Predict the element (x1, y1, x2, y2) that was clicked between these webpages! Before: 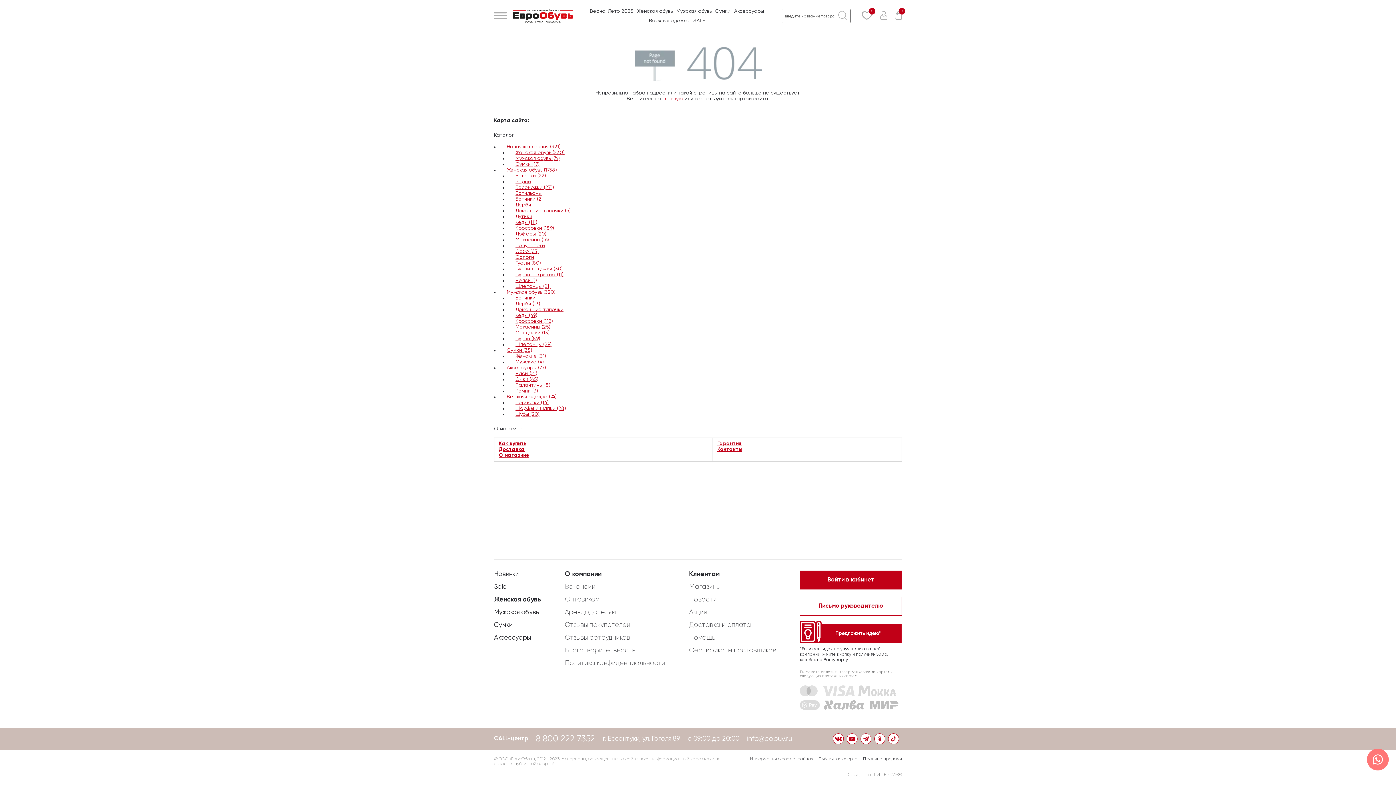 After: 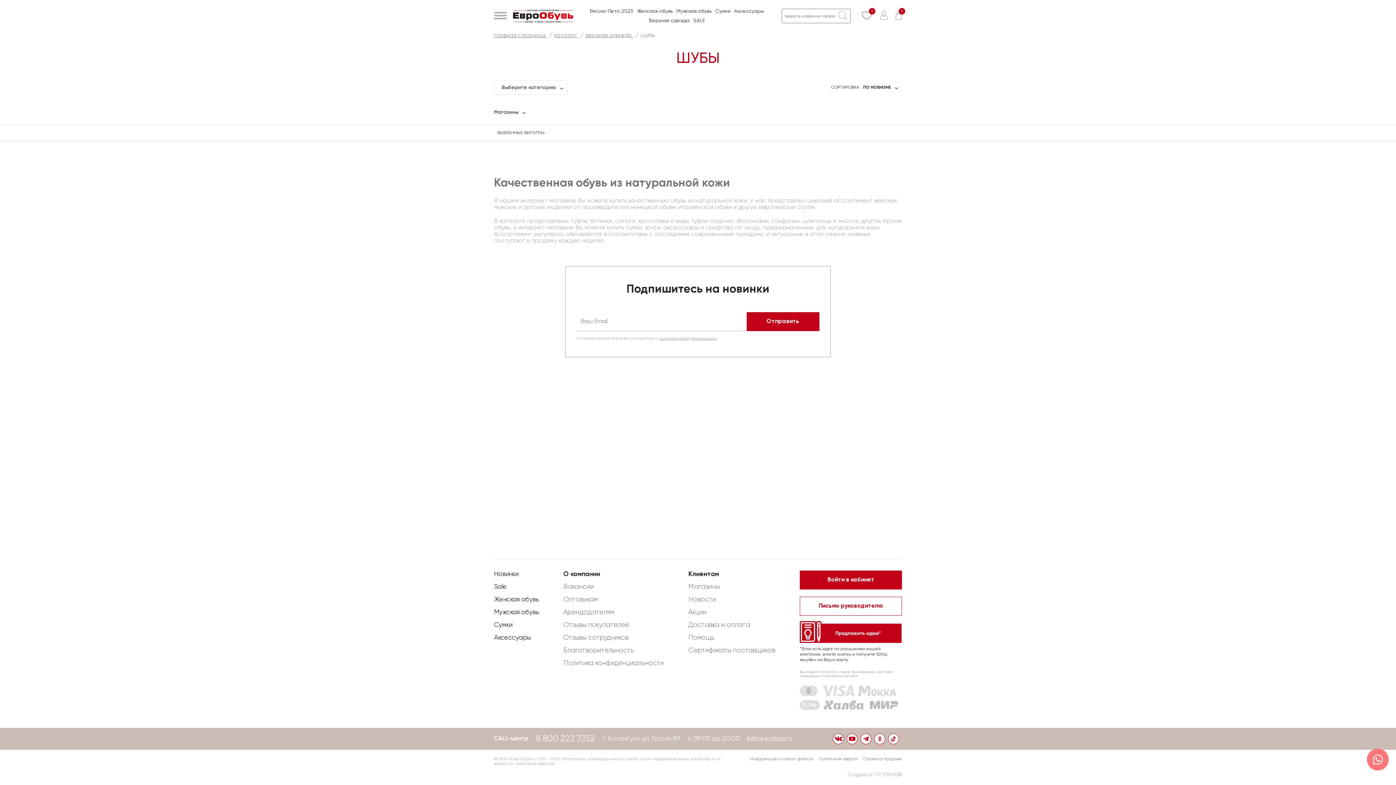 Action: bbox: (515, 412, 539, 417) label: Шубы (20)